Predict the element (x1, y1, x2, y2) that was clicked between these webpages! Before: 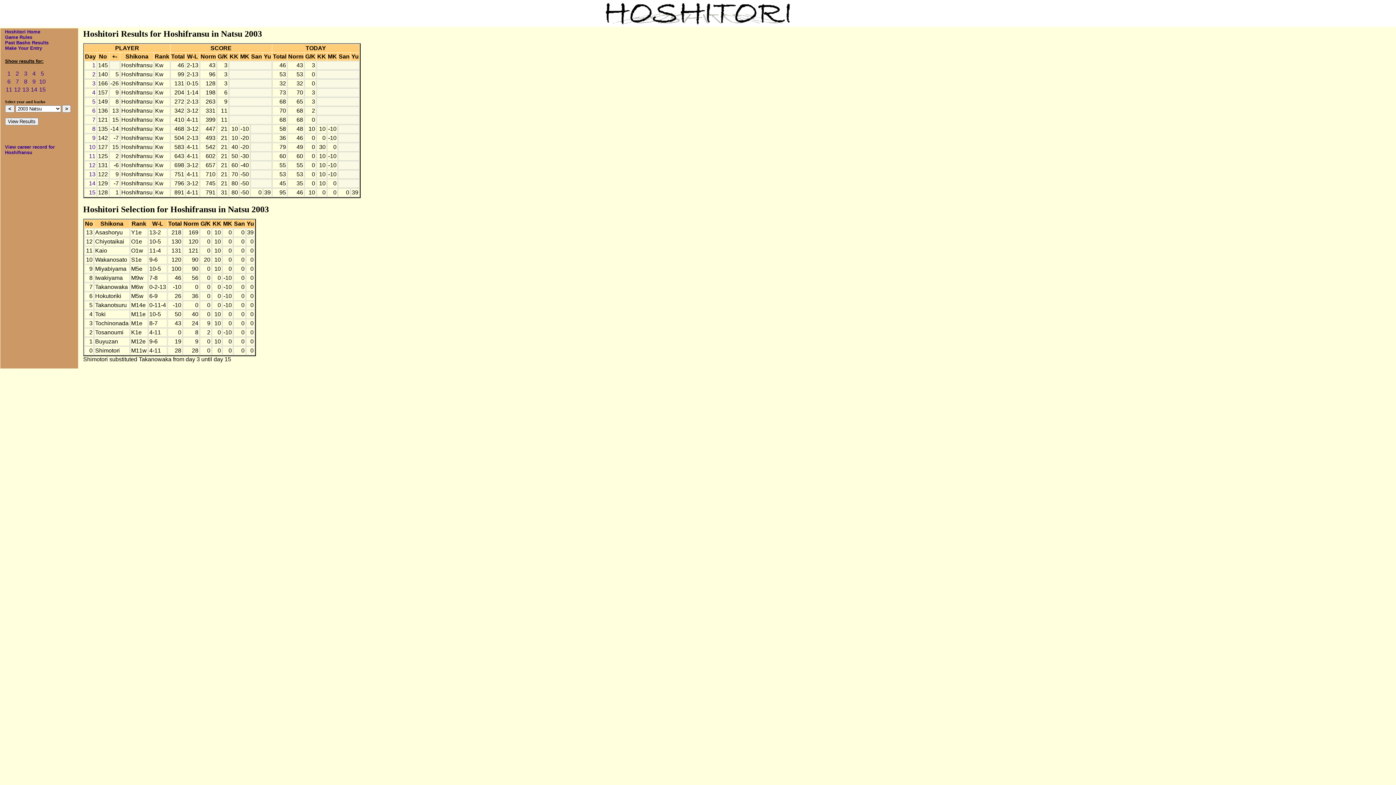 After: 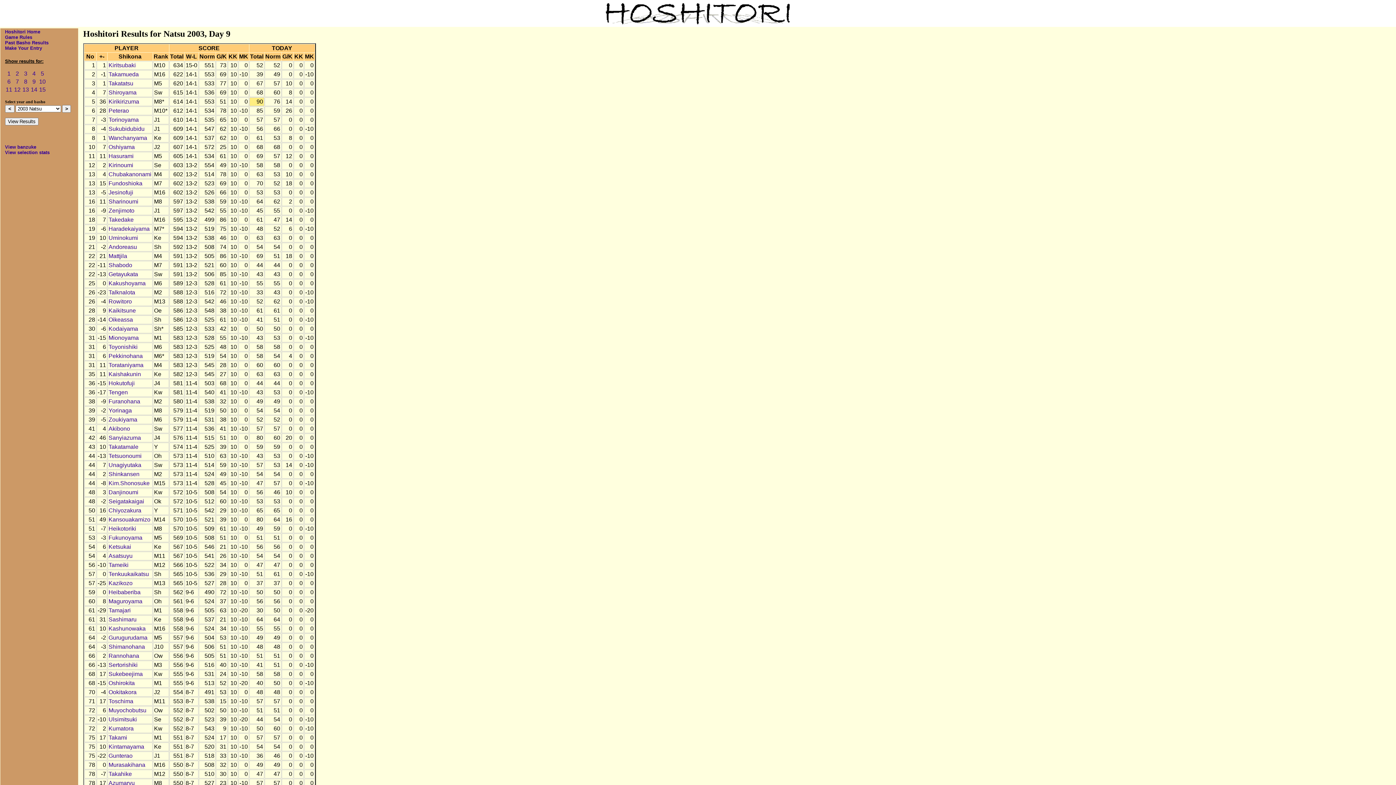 Action: label: 9 bbox: (32, 78, 35, 84)